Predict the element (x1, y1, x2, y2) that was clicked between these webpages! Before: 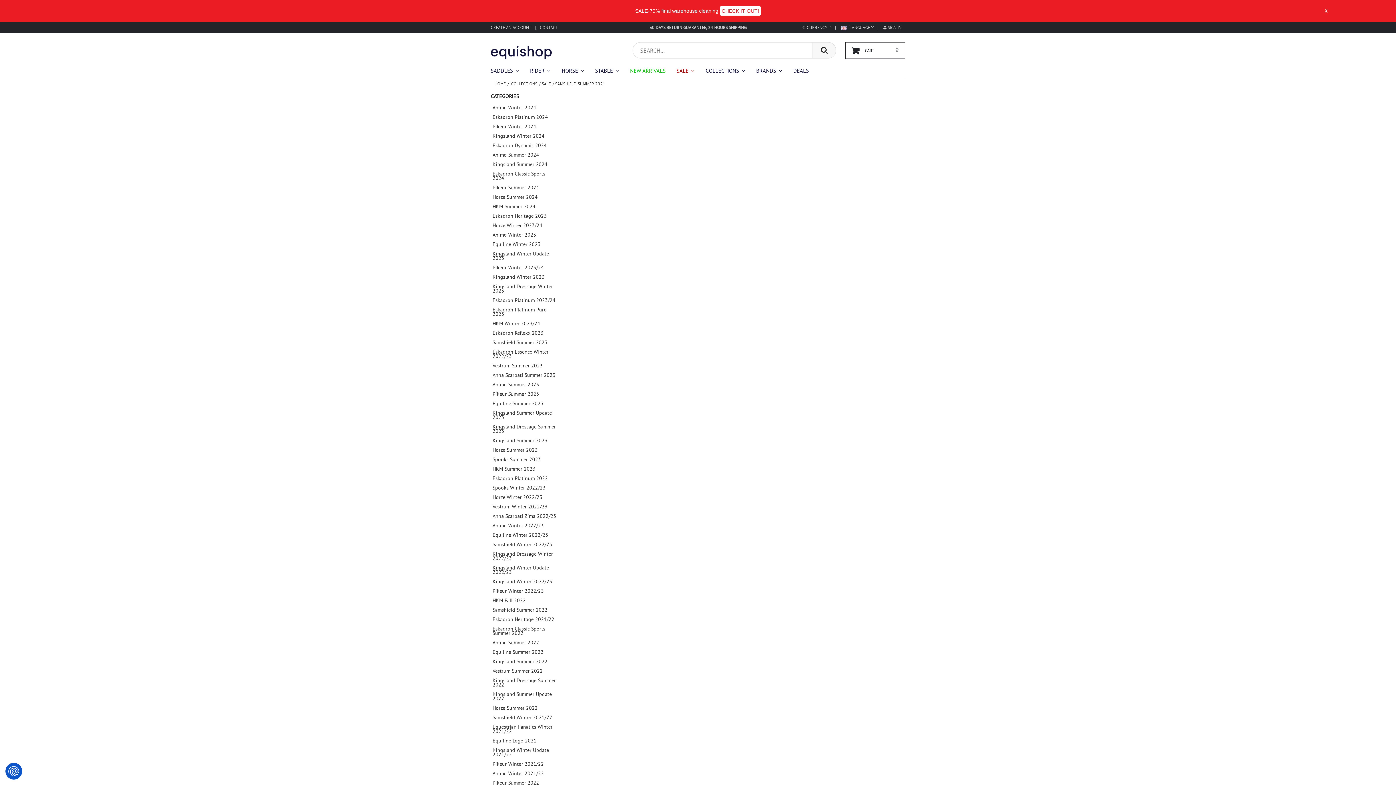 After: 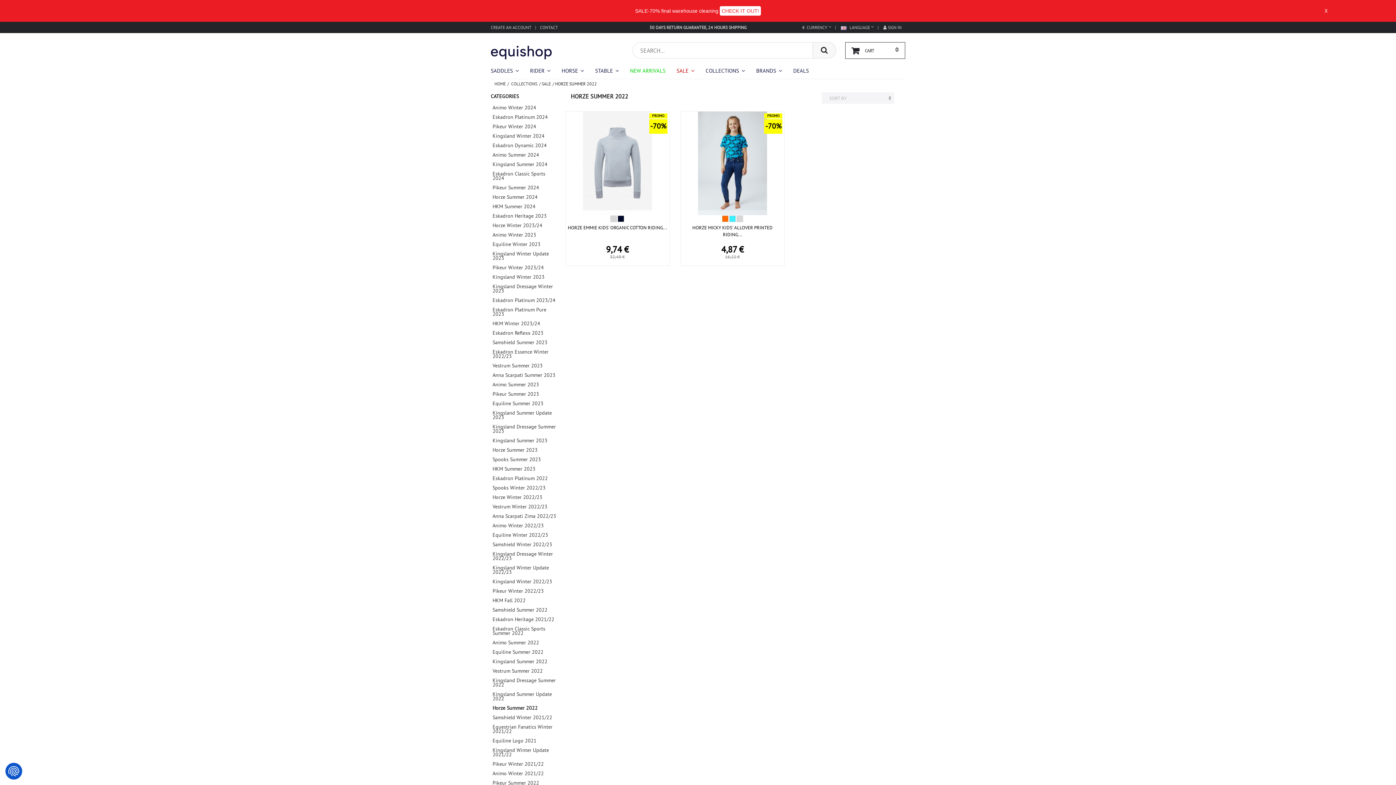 Action: label: Horze Summer 2022 bbox: (490, 703, 560, 713)